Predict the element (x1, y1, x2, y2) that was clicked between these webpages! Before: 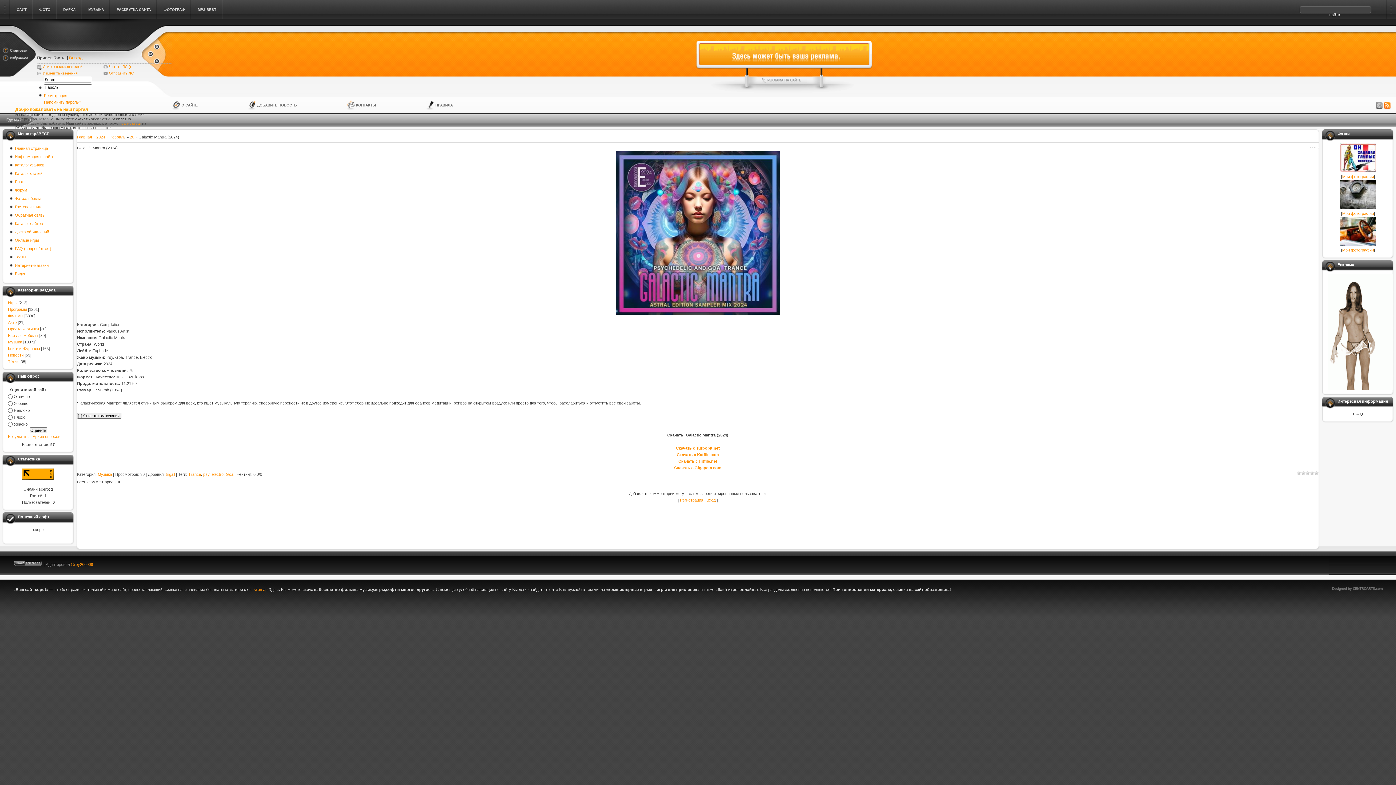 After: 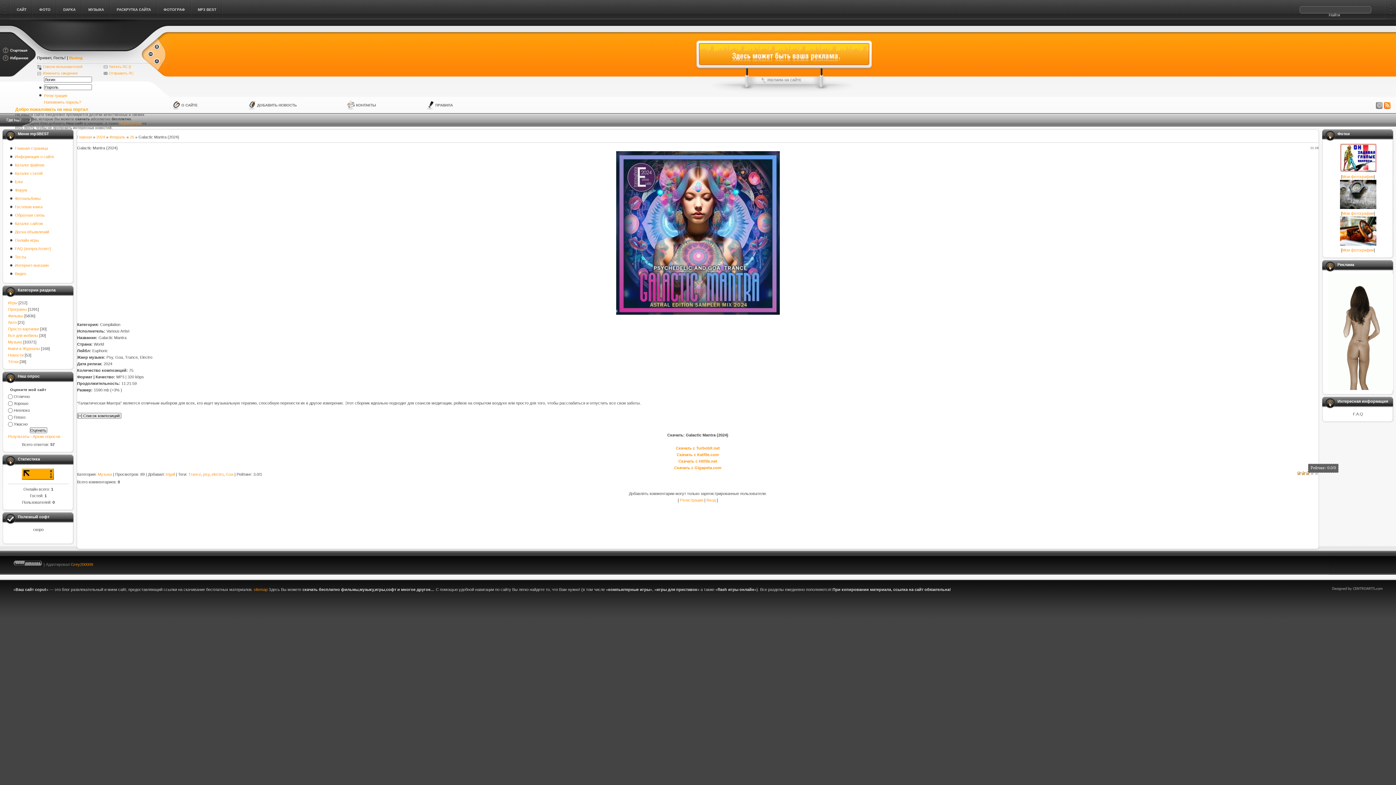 Action: bbox: (1305, 471, 1310, 475) label: 3